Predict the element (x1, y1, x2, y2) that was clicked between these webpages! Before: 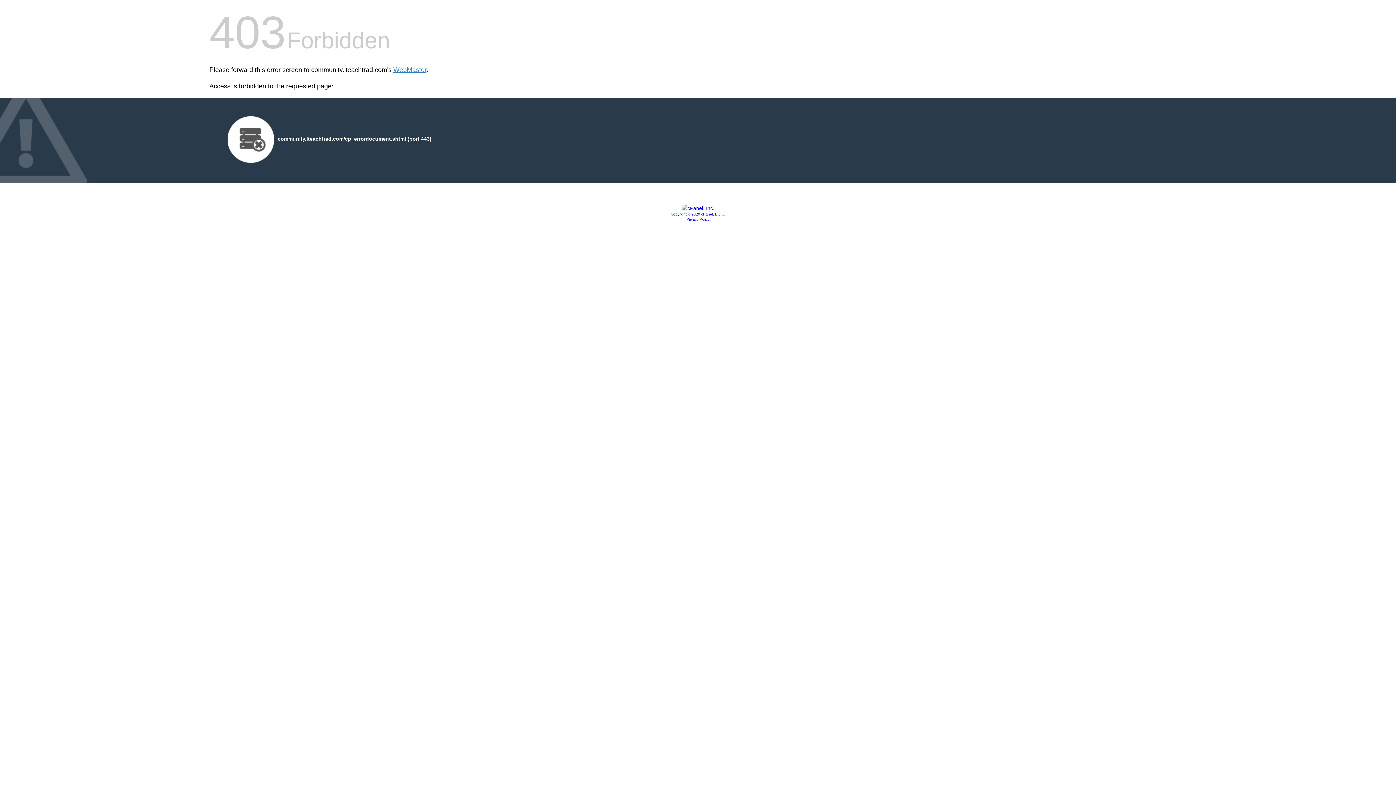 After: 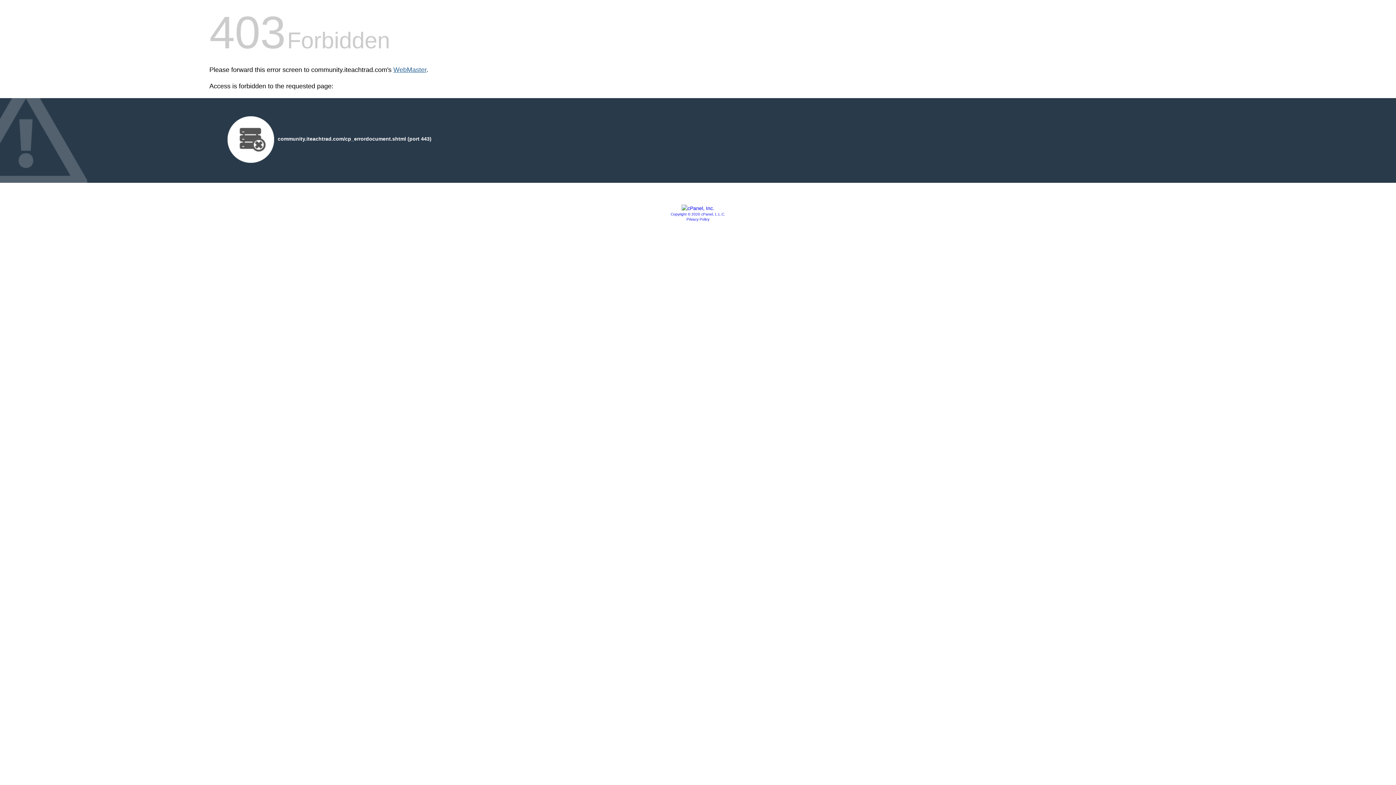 Action: bbox: (393, 66, 426, 73) label: WebMaster